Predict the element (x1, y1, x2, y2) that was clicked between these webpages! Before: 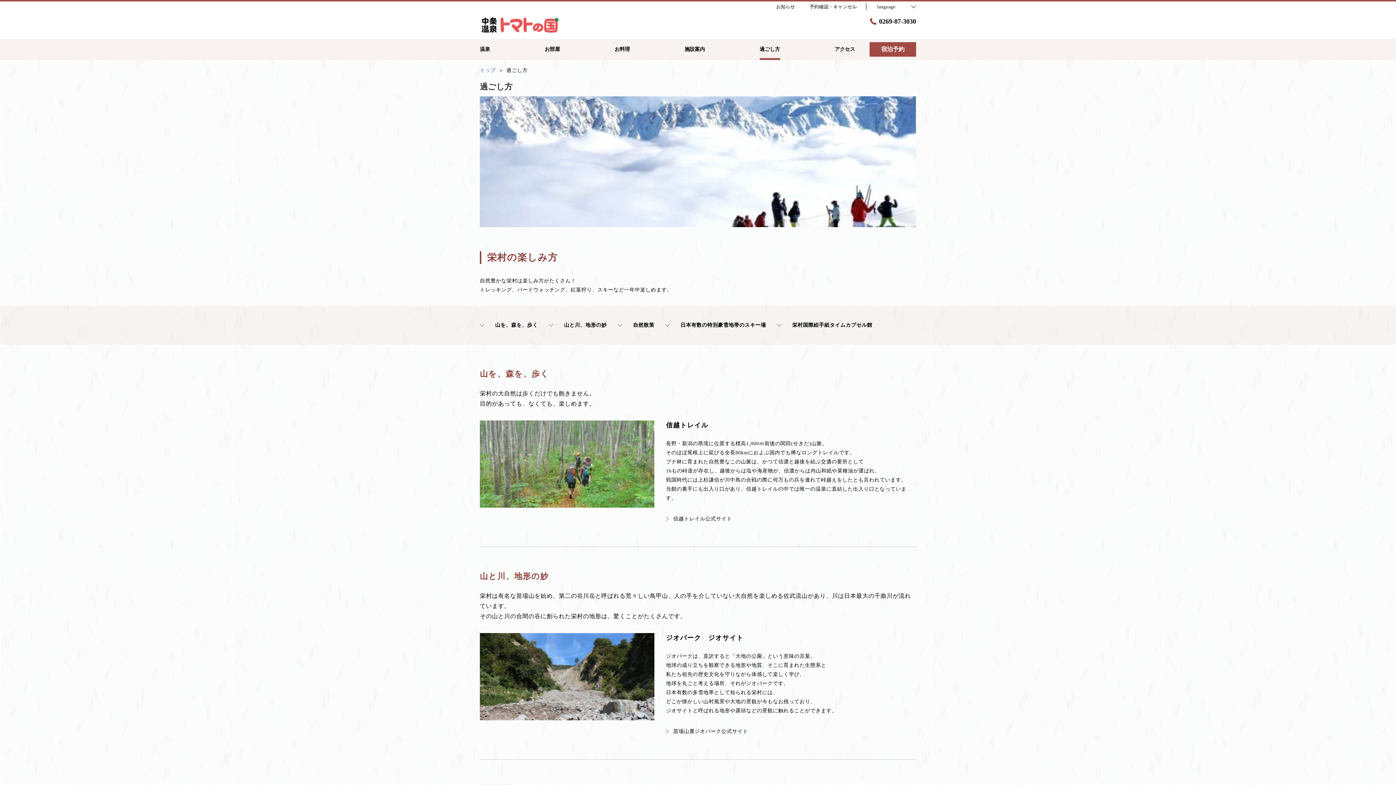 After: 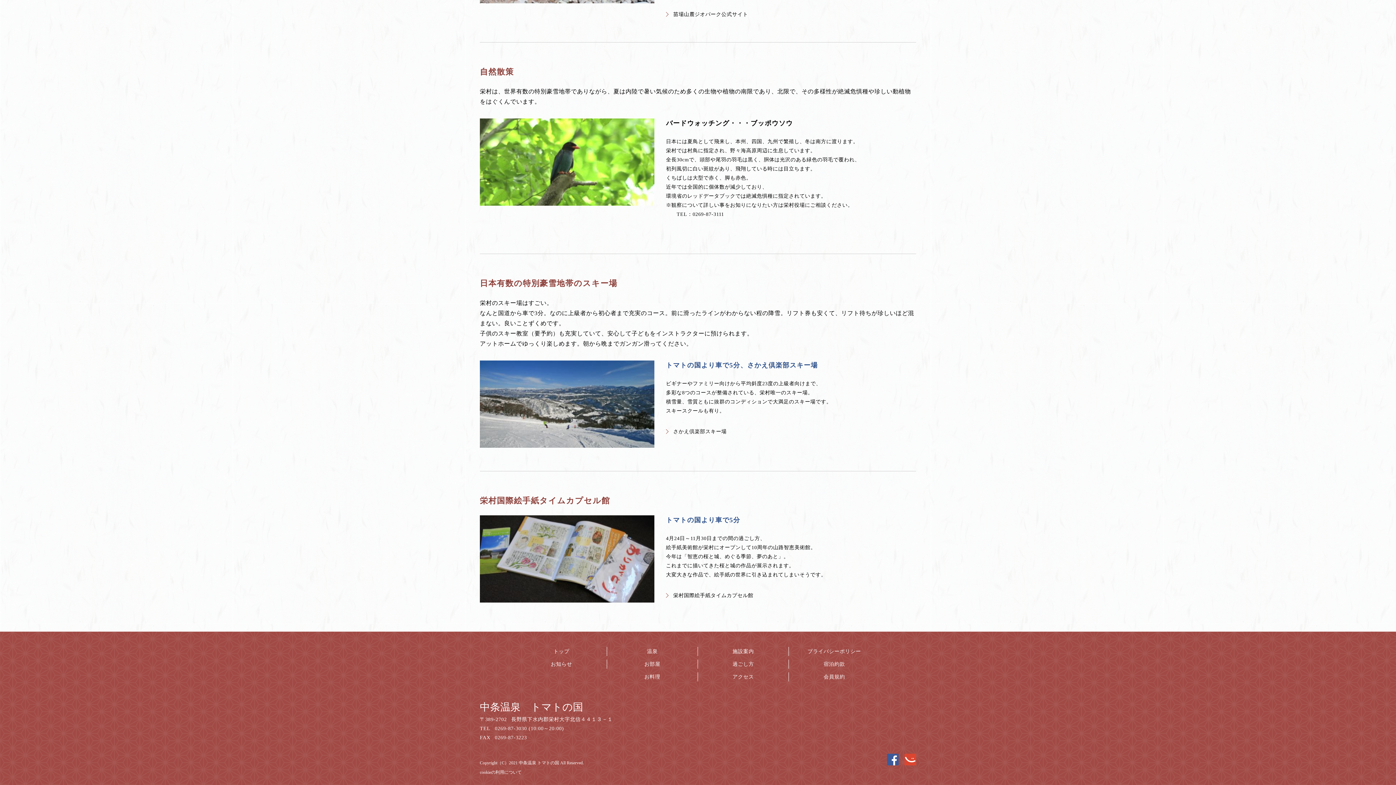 Action: label: 自然散策 bbox: (617, 320, 654, 330)